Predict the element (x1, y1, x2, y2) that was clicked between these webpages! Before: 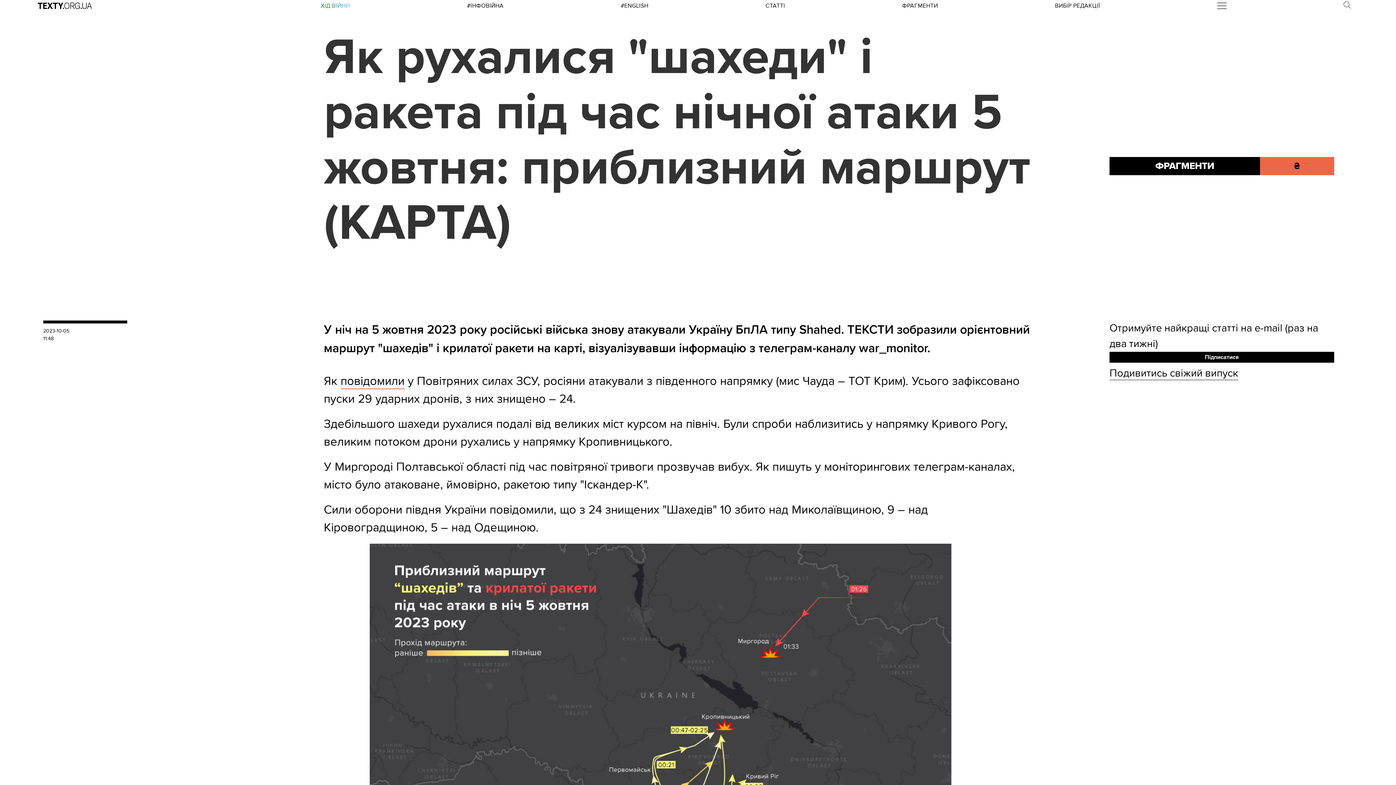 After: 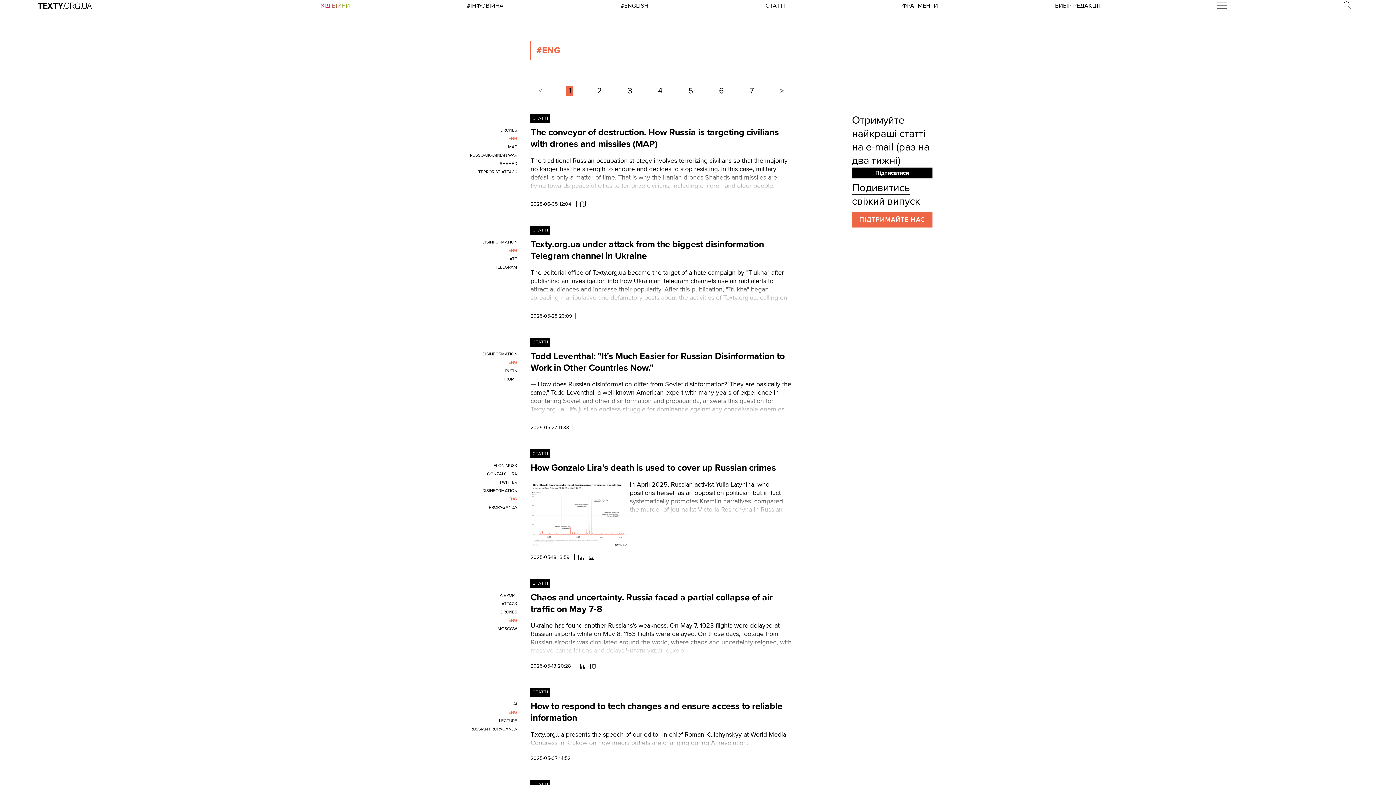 Action: label: #ENGLISH bbox: (620, 2, 648, 9)